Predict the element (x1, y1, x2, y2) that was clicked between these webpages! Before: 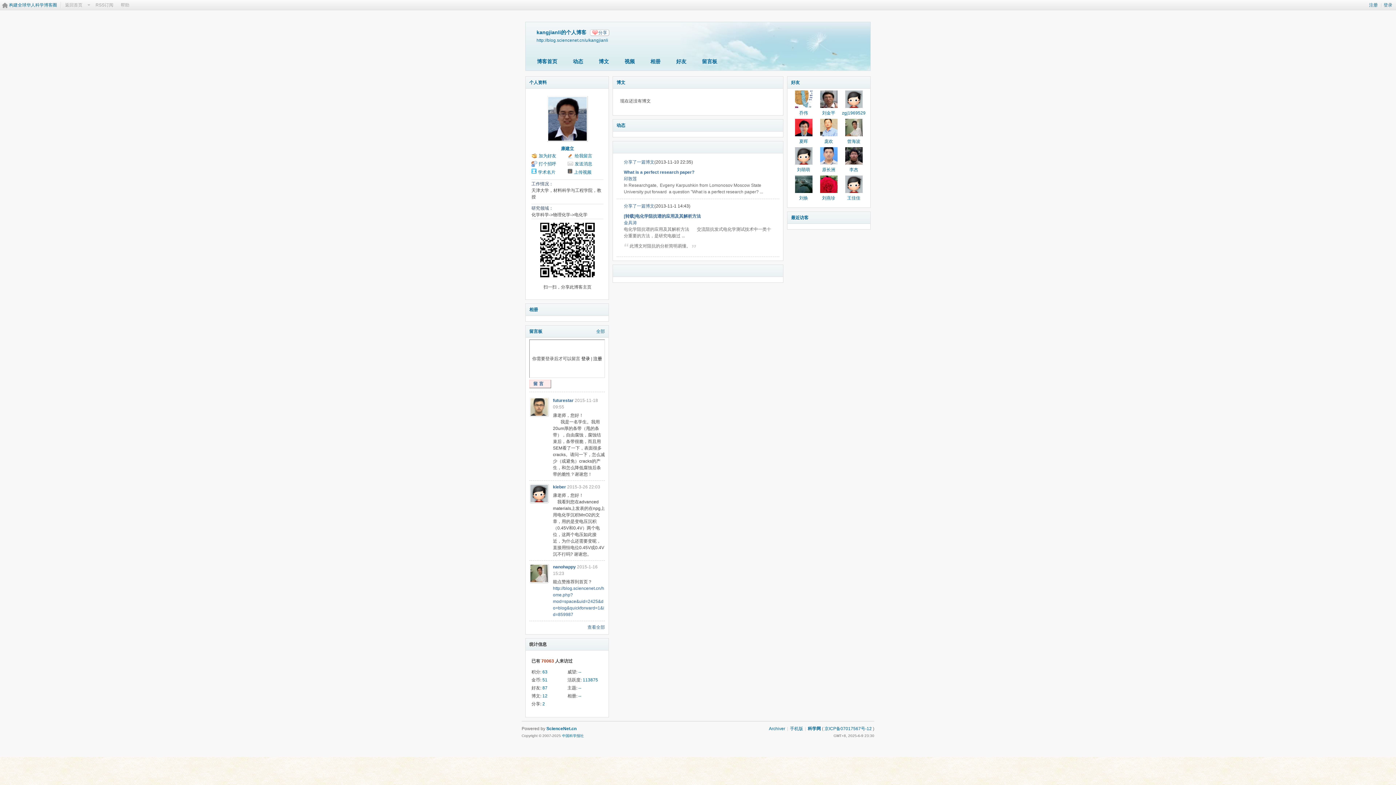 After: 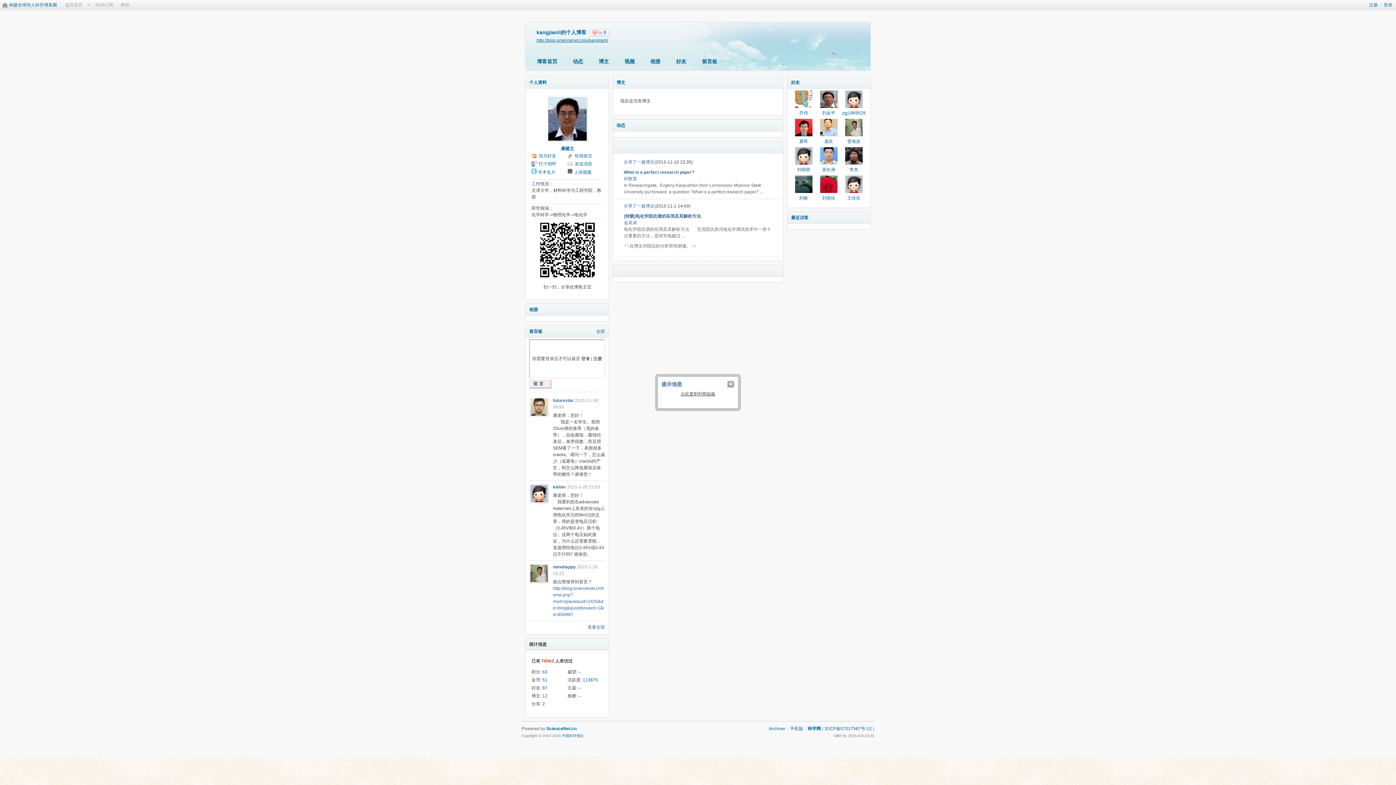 Action: bbox: (536, 37, 608, 42) label: http://blog.sciencenet.cn/u/kangjianli